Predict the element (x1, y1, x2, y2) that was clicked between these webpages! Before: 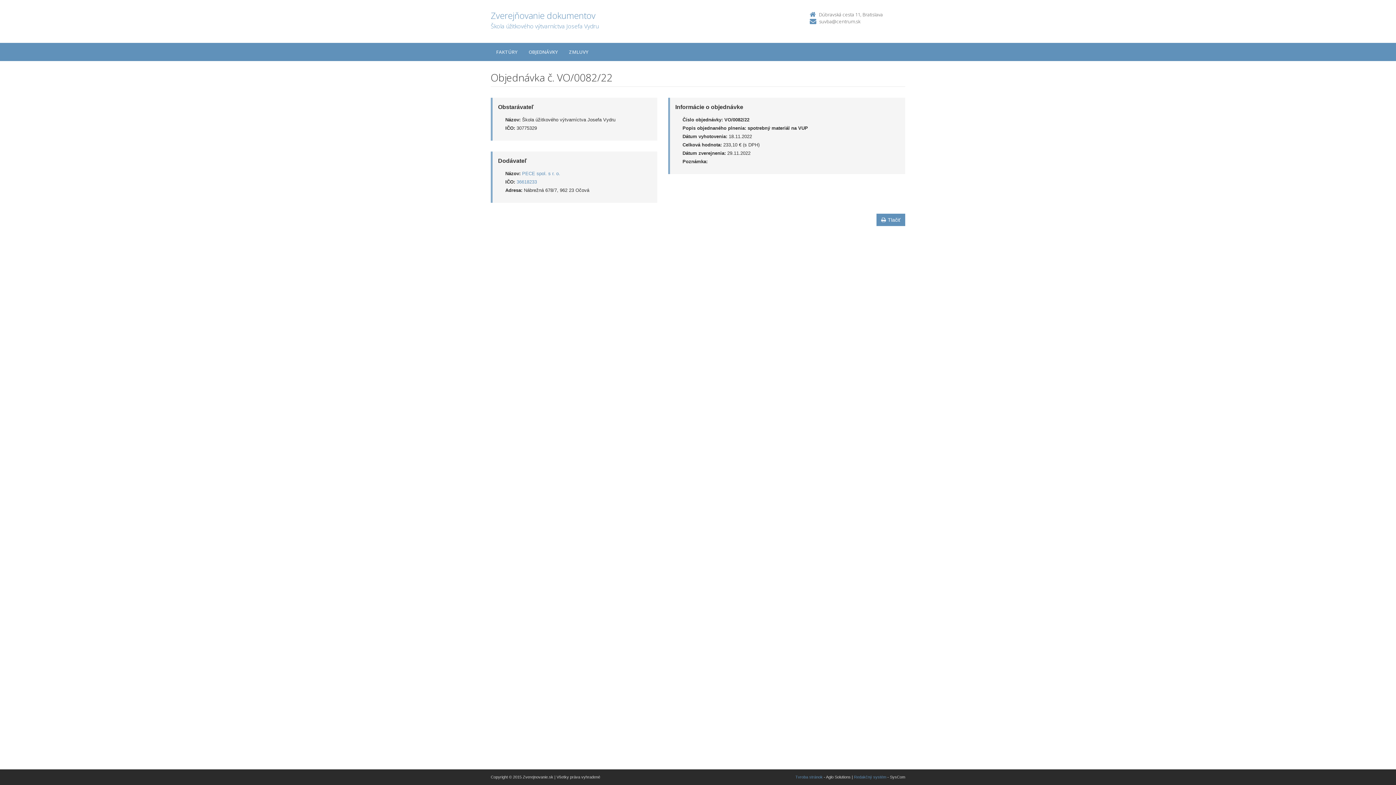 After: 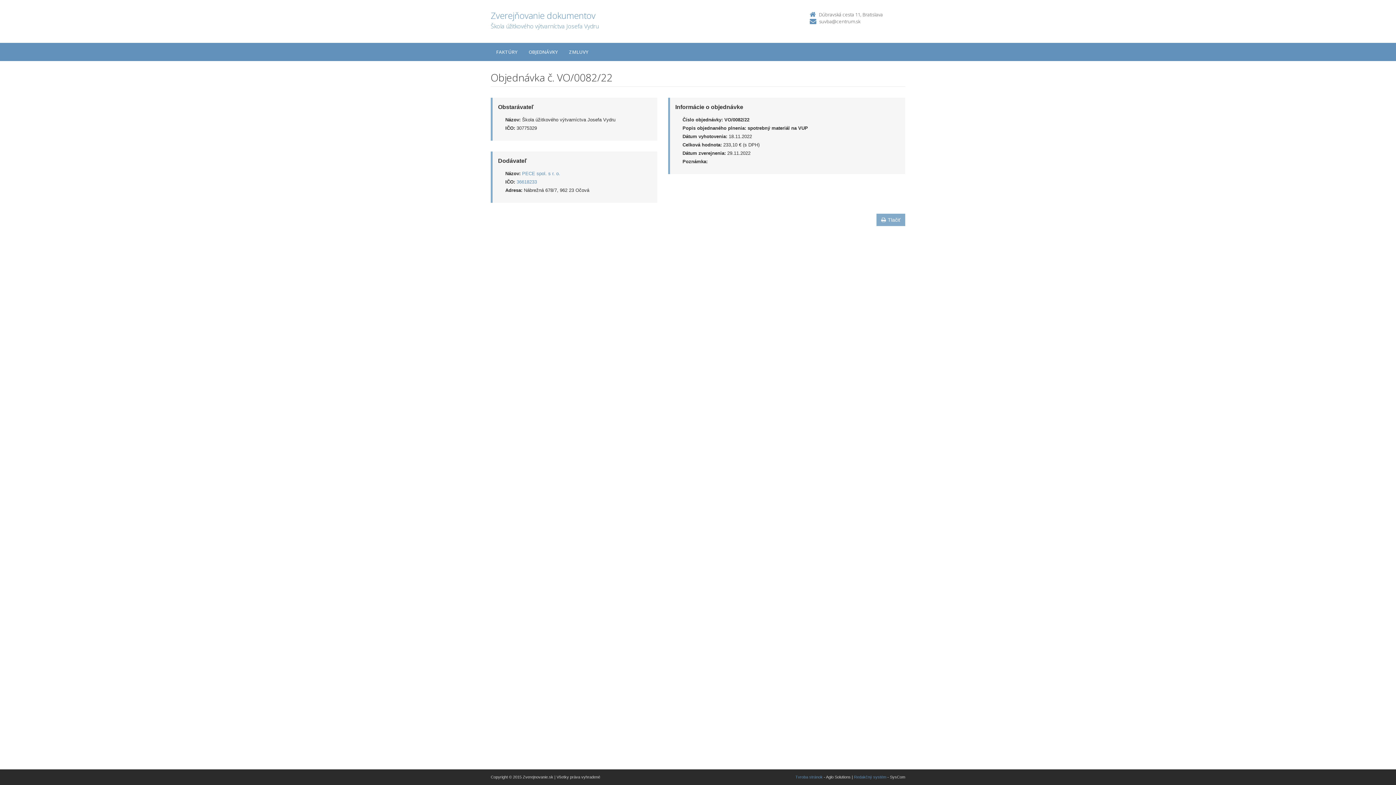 Action: bbox: (876, 213, 905, 226) label: Tlačiť